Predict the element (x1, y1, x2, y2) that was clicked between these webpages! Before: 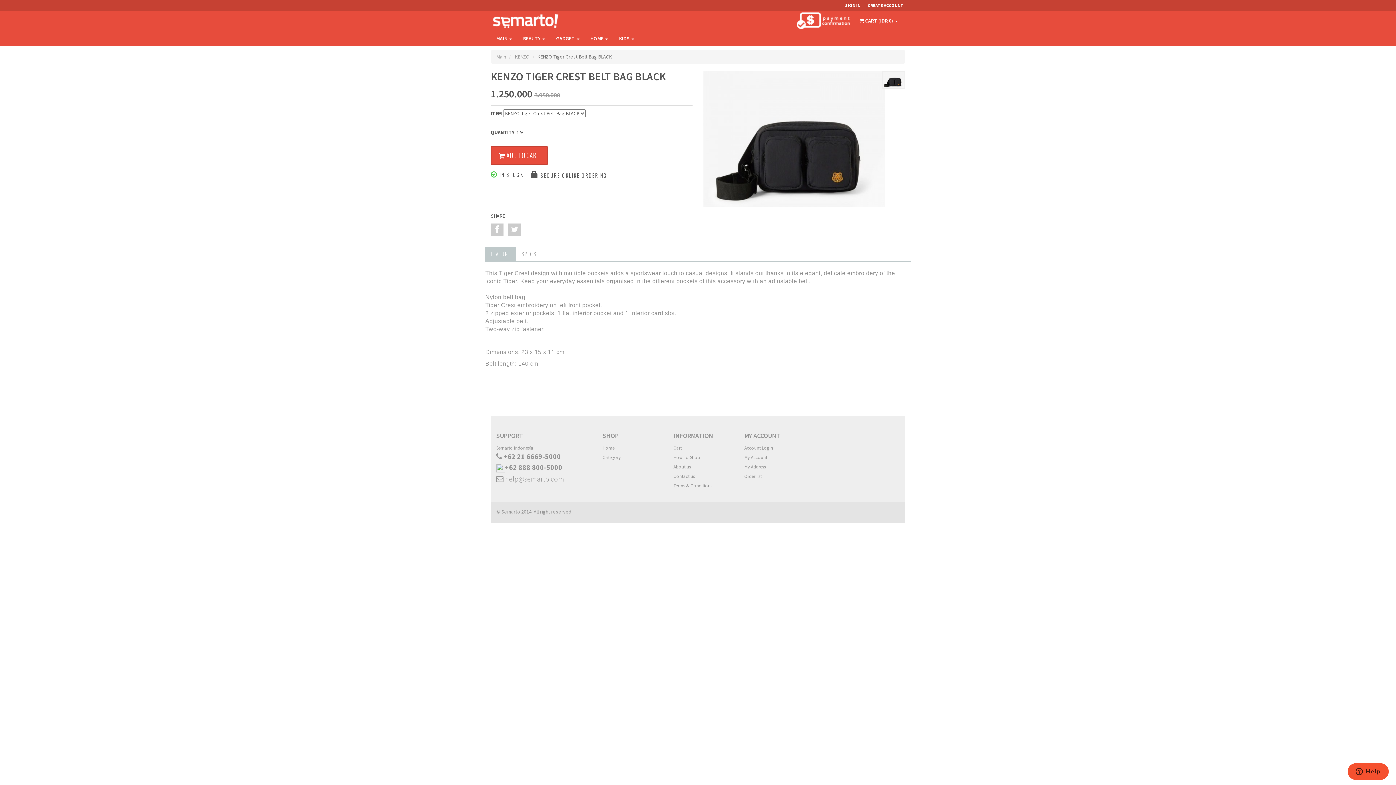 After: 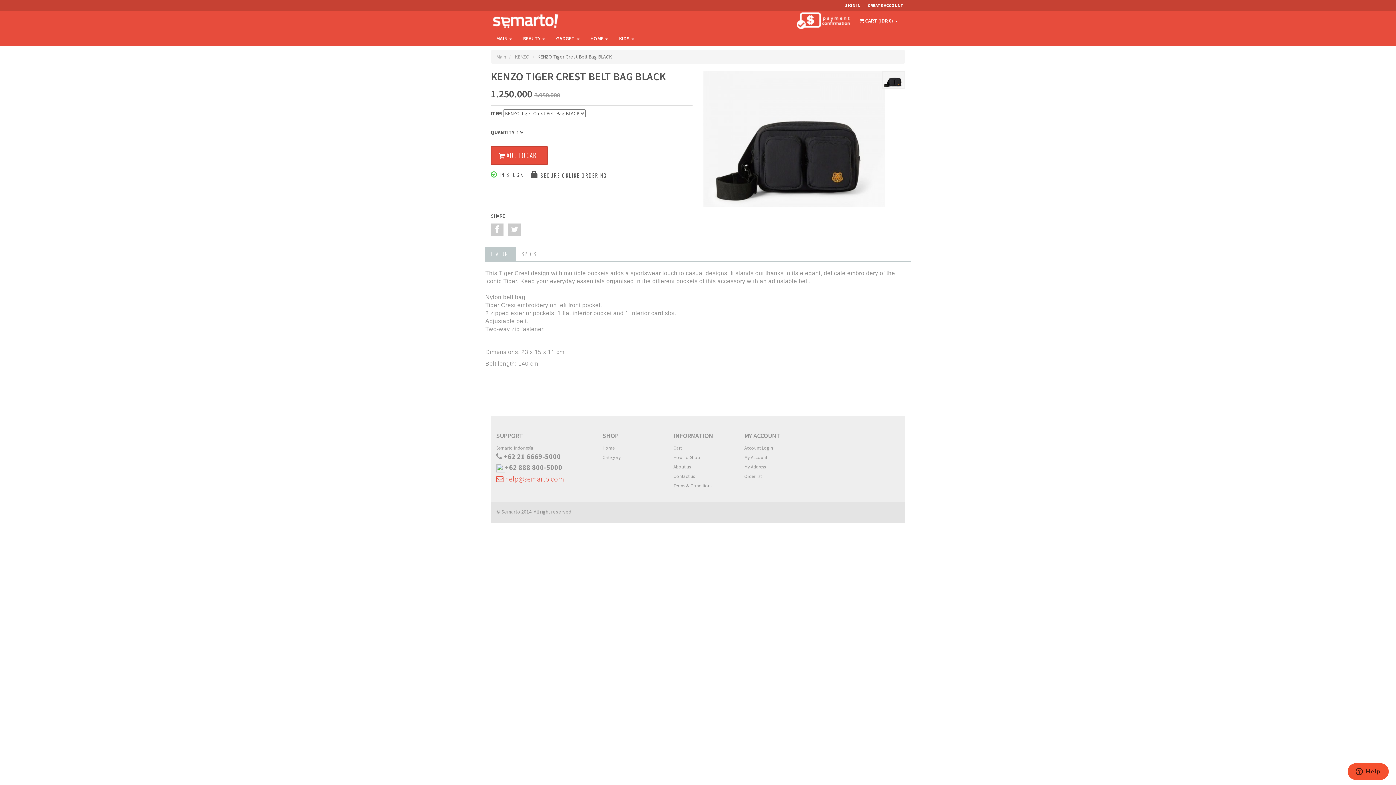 Action: label:  help@semarto.com bbox: (496, 474, 591, 485)